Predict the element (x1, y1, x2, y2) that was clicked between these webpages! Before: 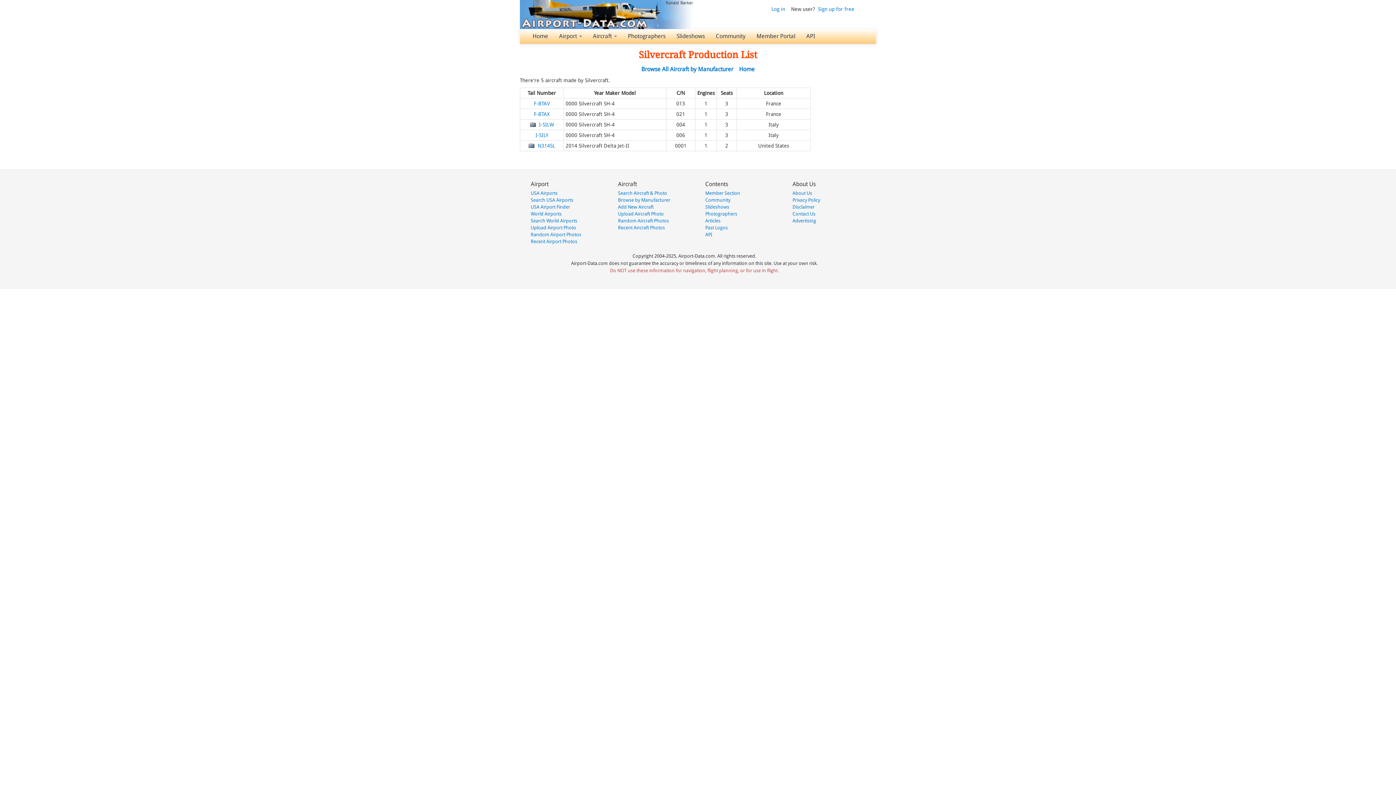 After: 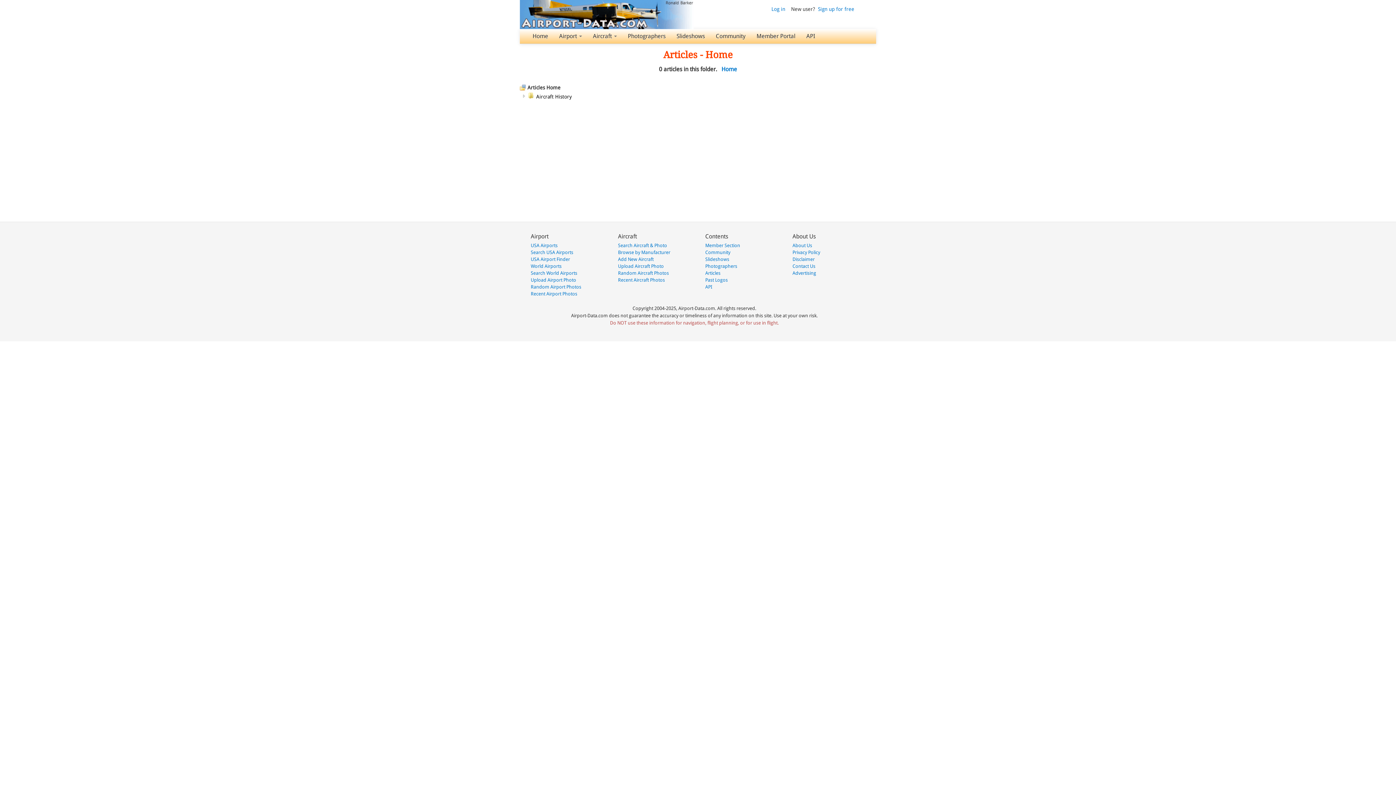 Action: bbox: (705, 218, 720, 223) label: Articles